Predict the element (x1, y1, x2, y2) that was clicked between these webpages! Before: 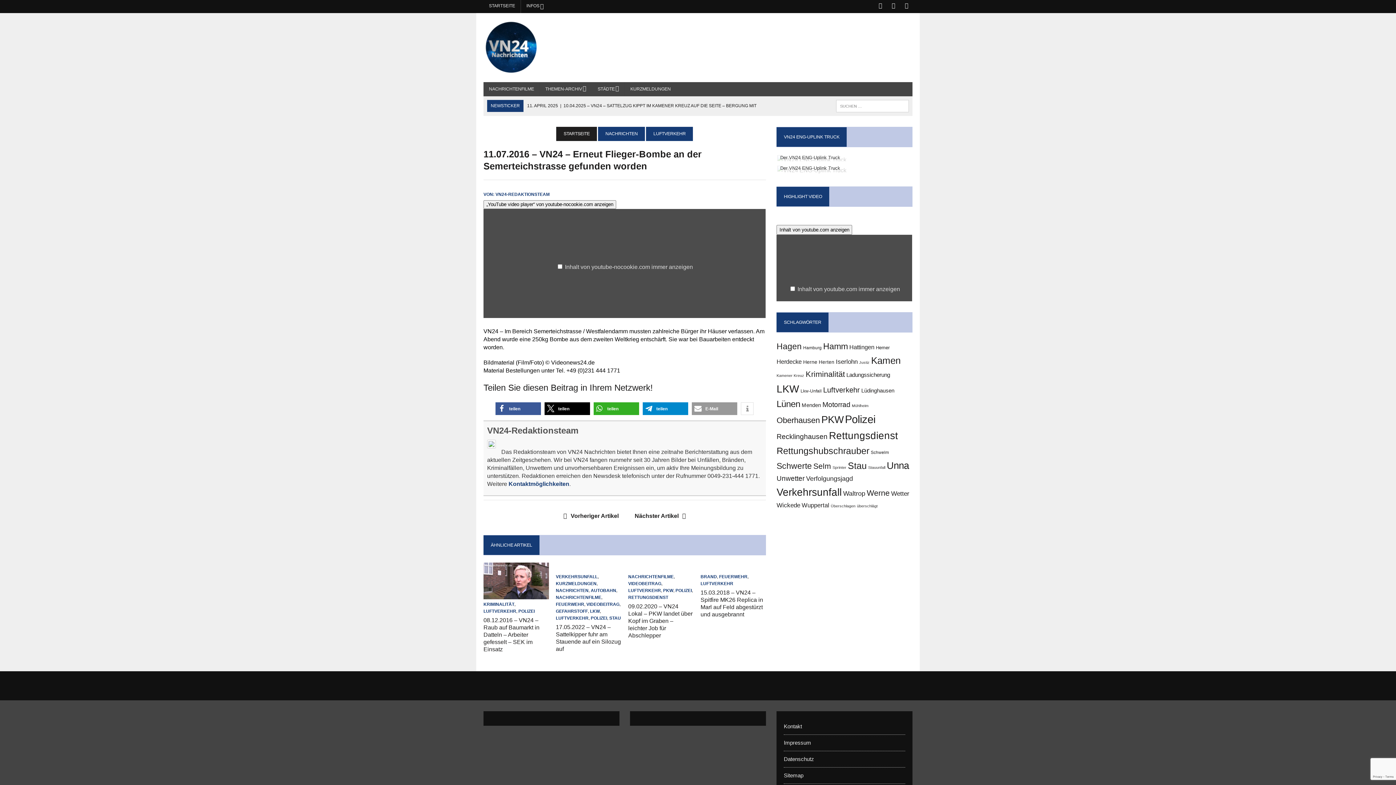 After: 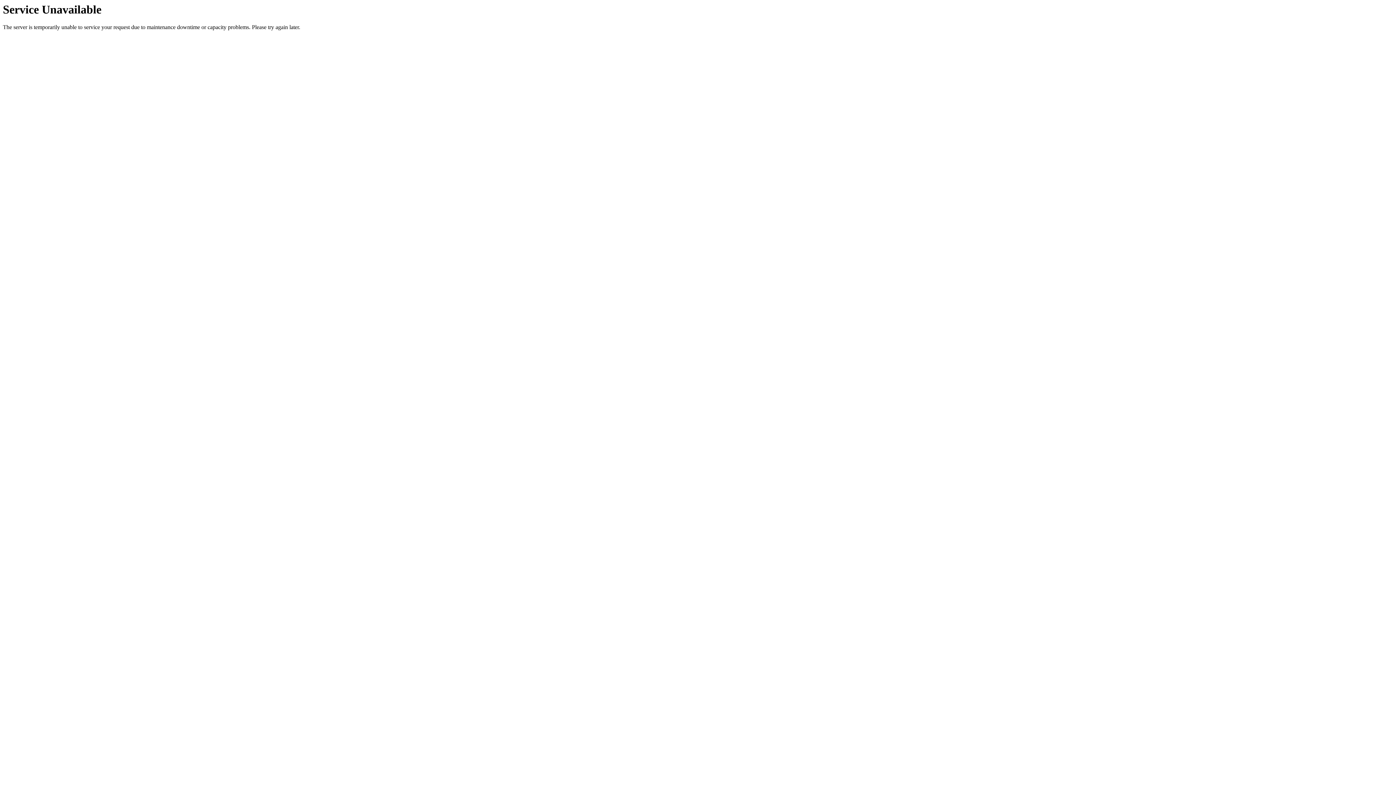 Action: label: Werne (56 Einträge) bbox: (867, 489, 889, 497)